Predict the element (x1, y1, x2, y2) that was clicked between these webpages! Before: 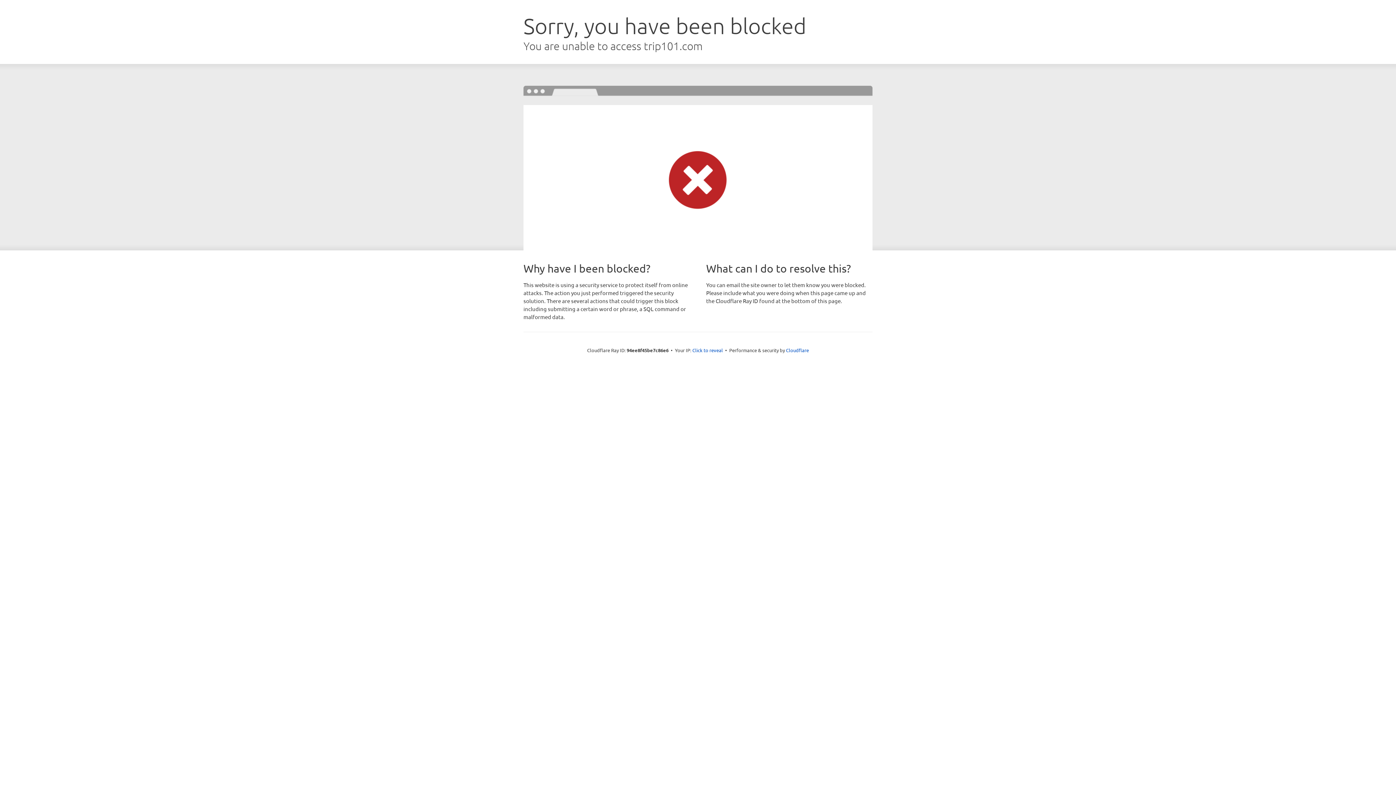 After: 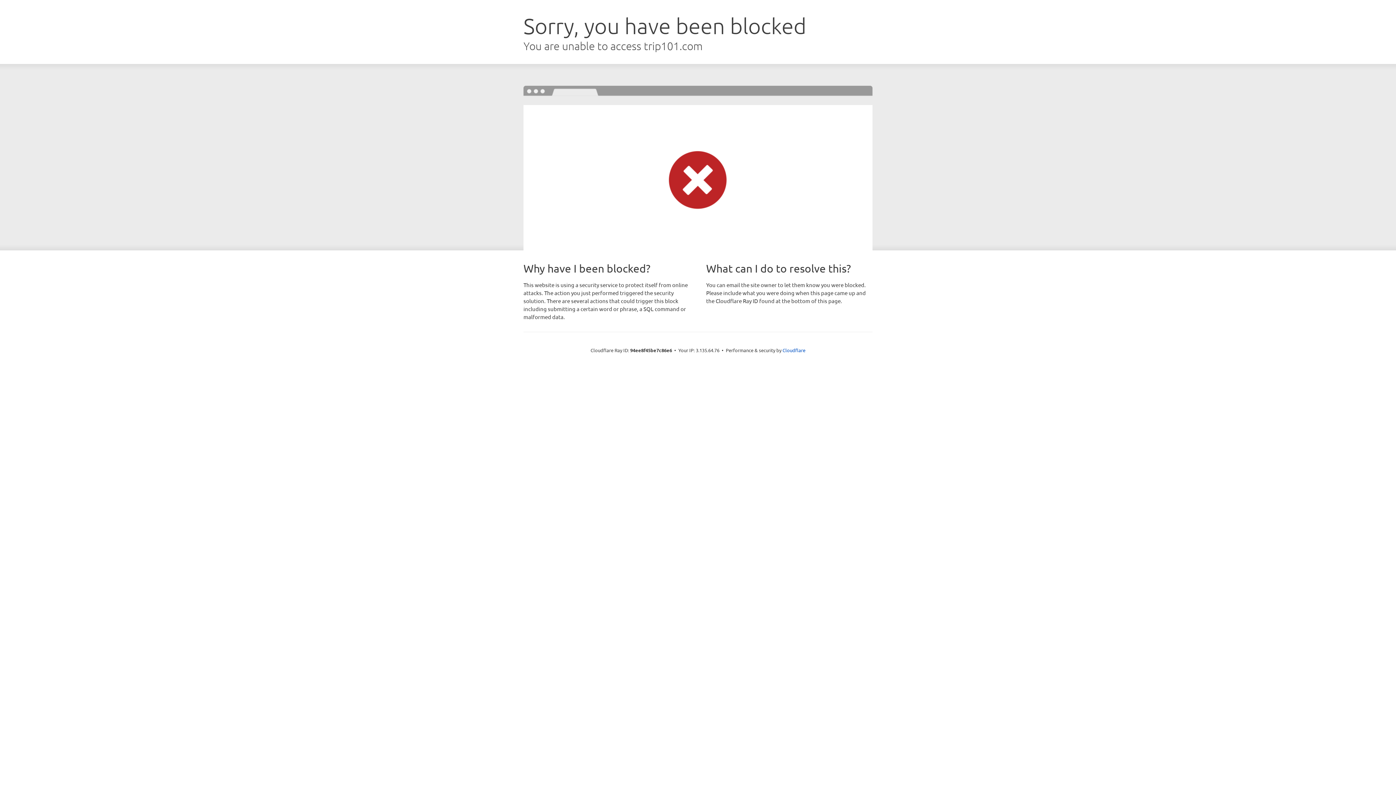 Action: label: Click to reveal bbox: (692, 346, 723, 353)